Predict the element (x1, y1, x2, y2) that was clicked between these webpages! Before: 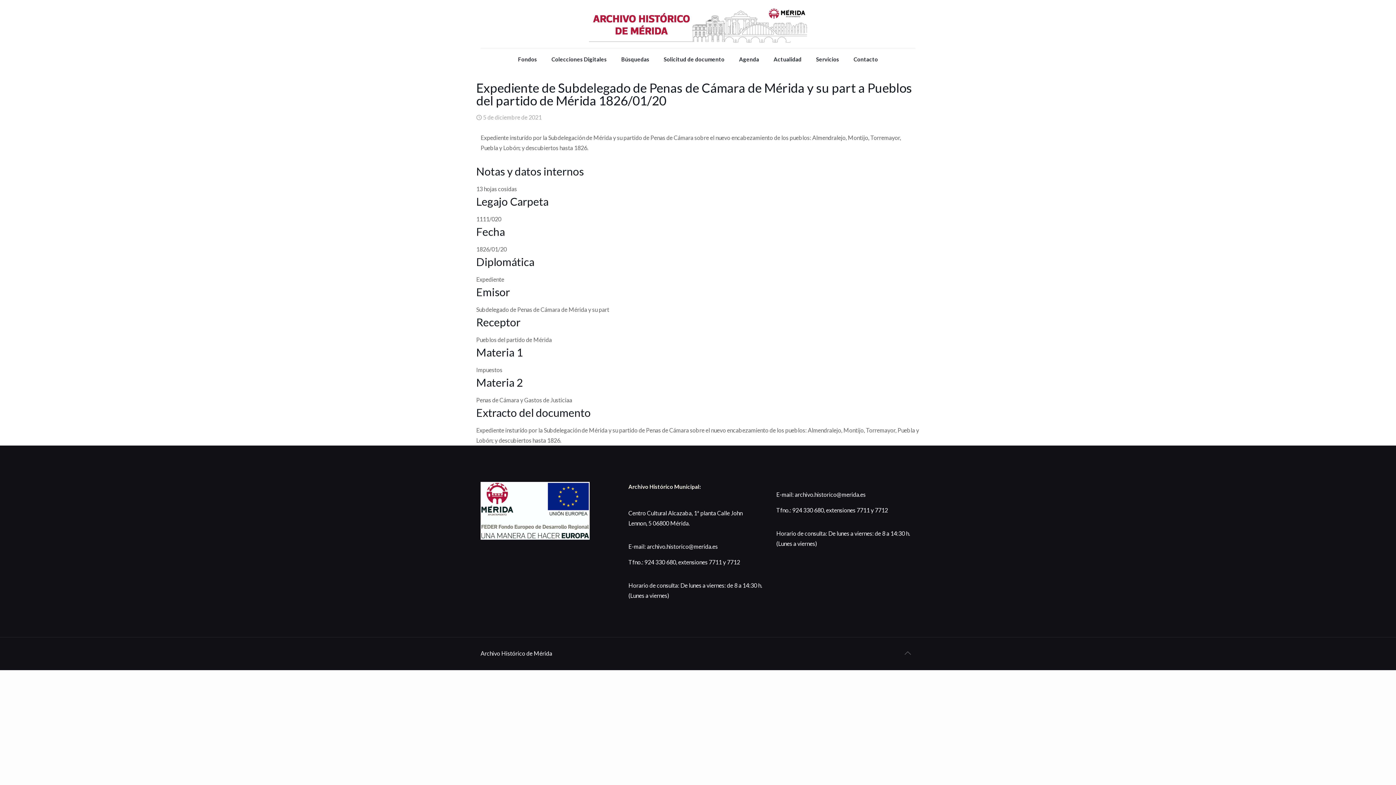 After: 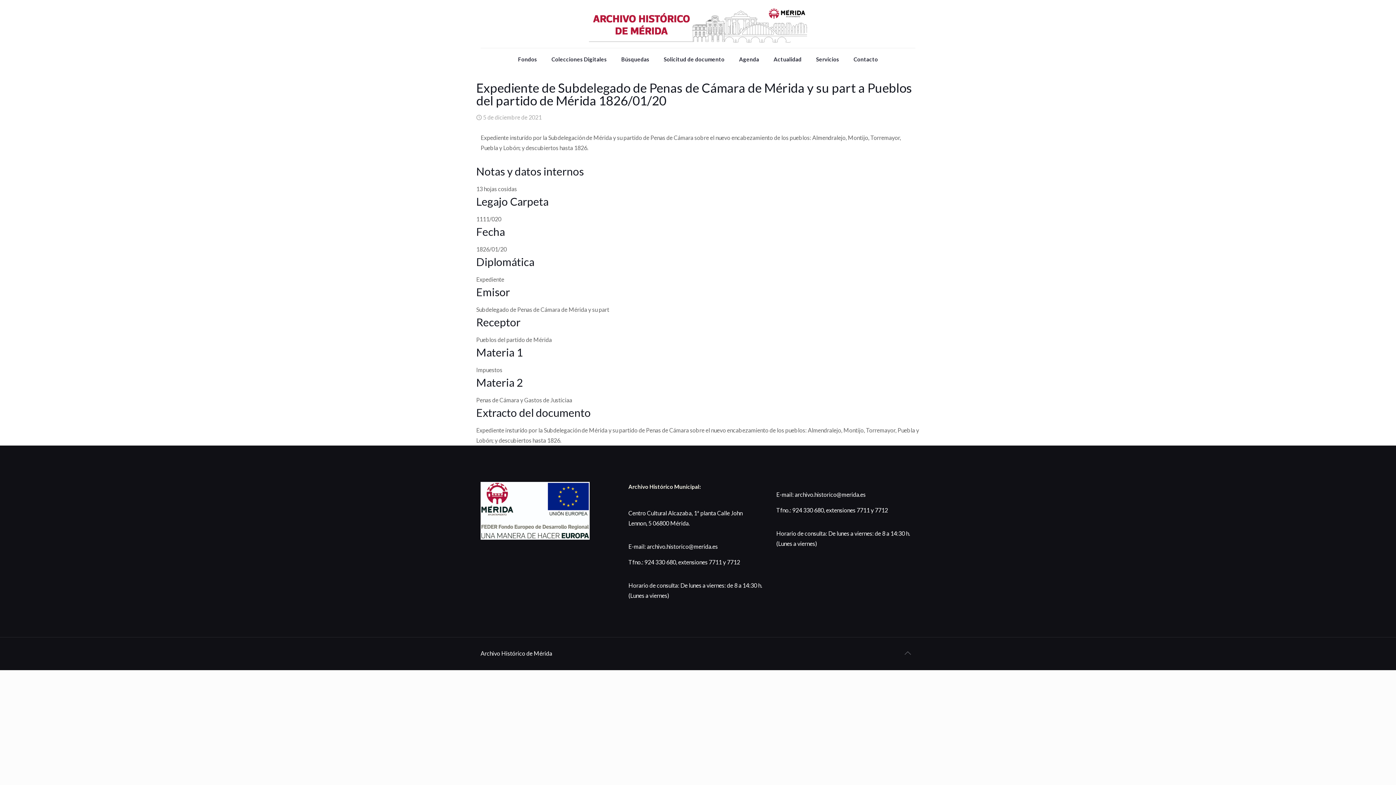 Action: label: Back to top icon bbox: (900, 645, 915, 660)